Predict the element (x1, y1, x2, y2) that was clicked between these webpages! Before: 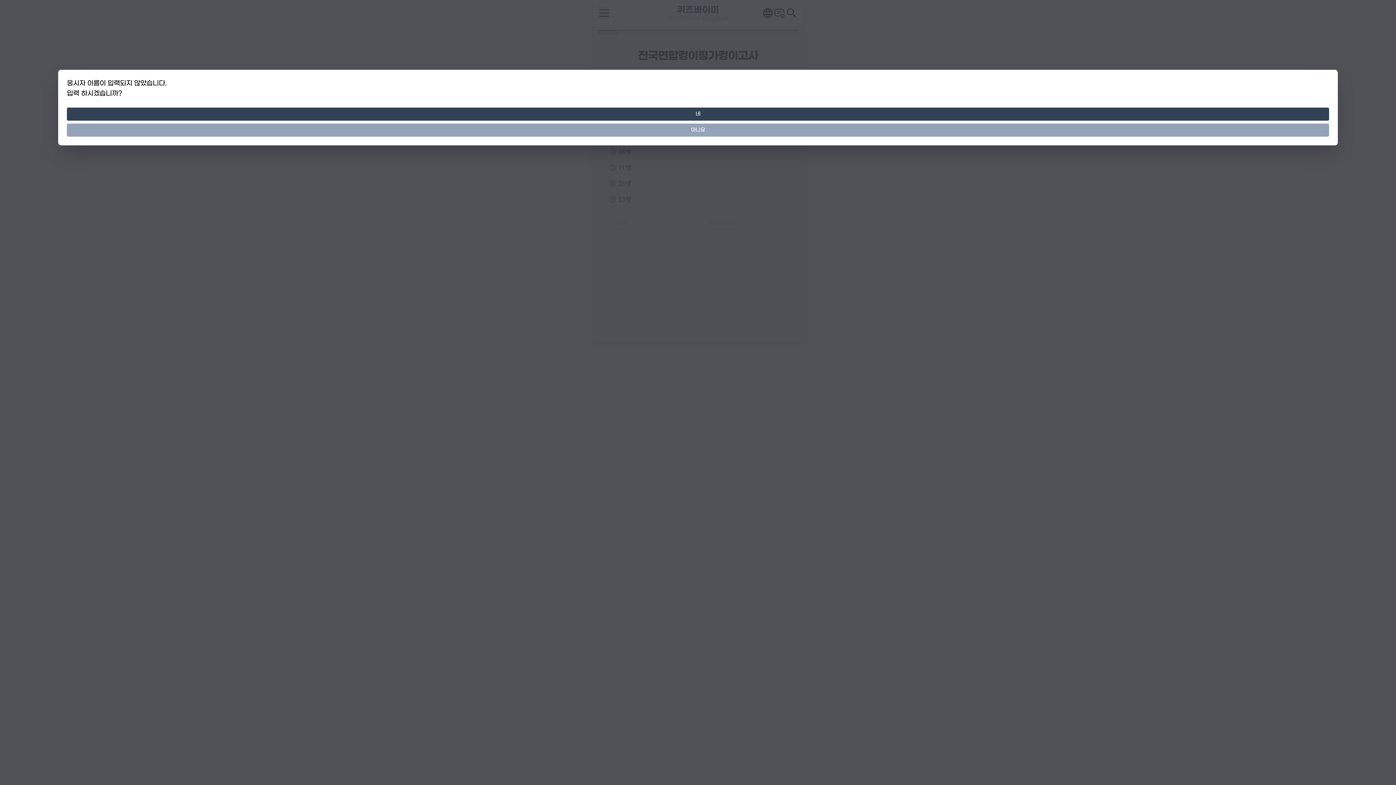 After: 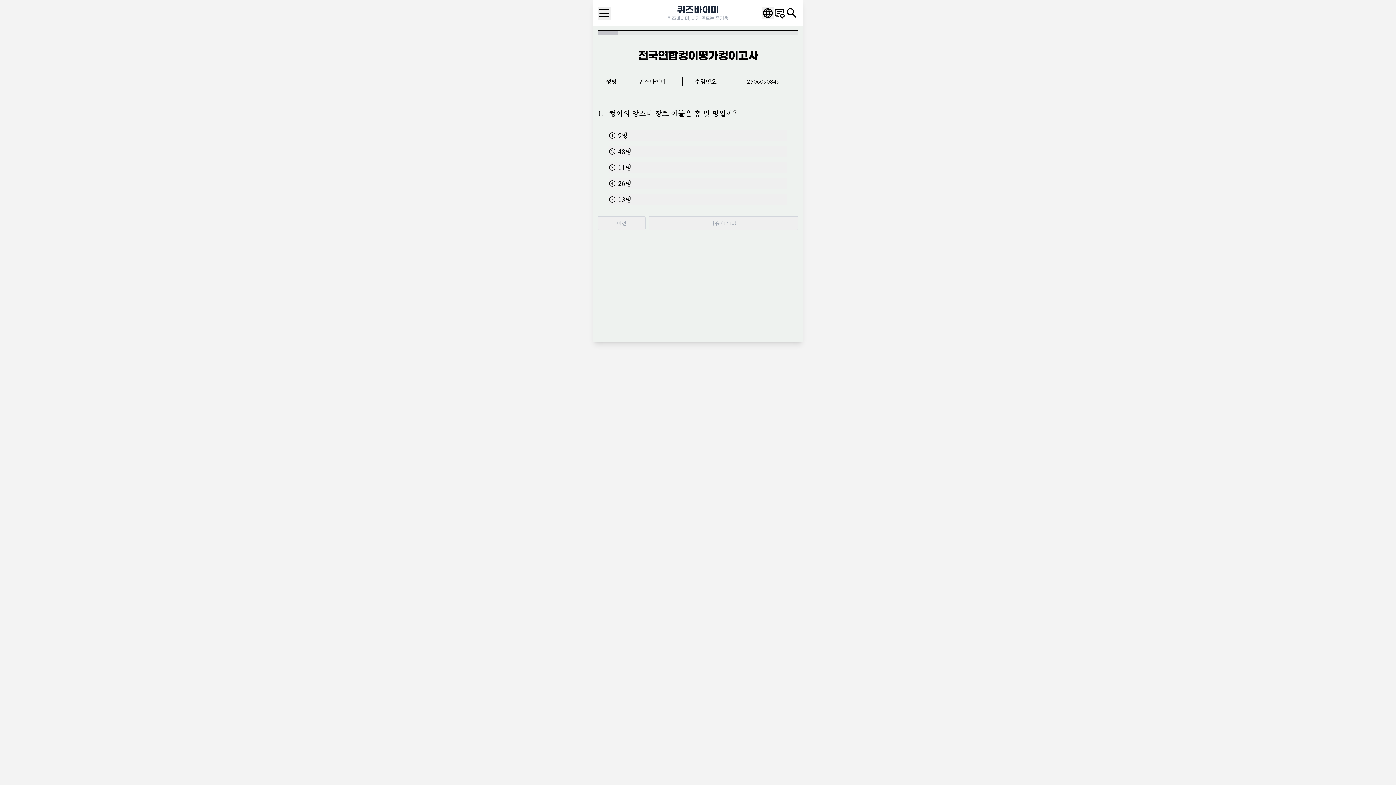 Action: bbox: (66, 123, 1329, 136) label: 아니요